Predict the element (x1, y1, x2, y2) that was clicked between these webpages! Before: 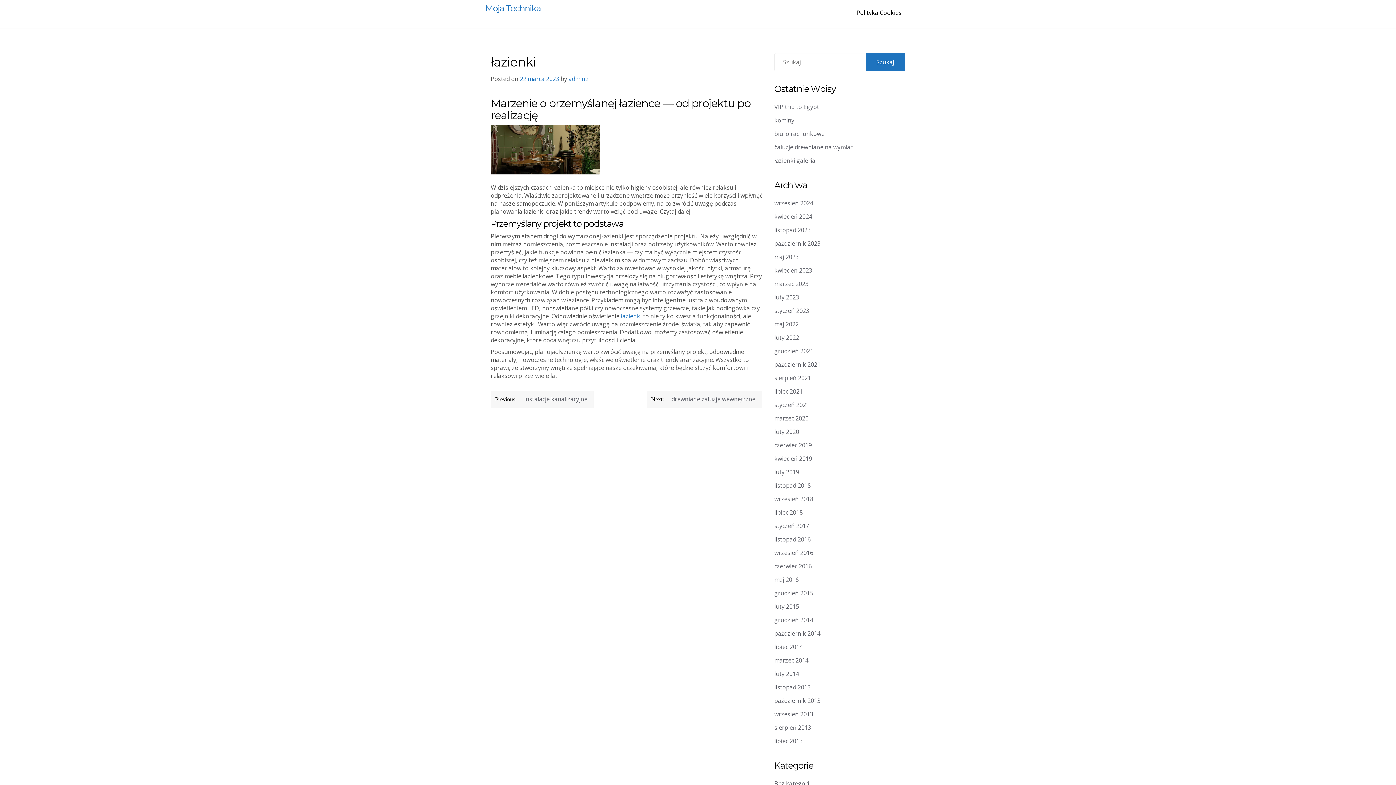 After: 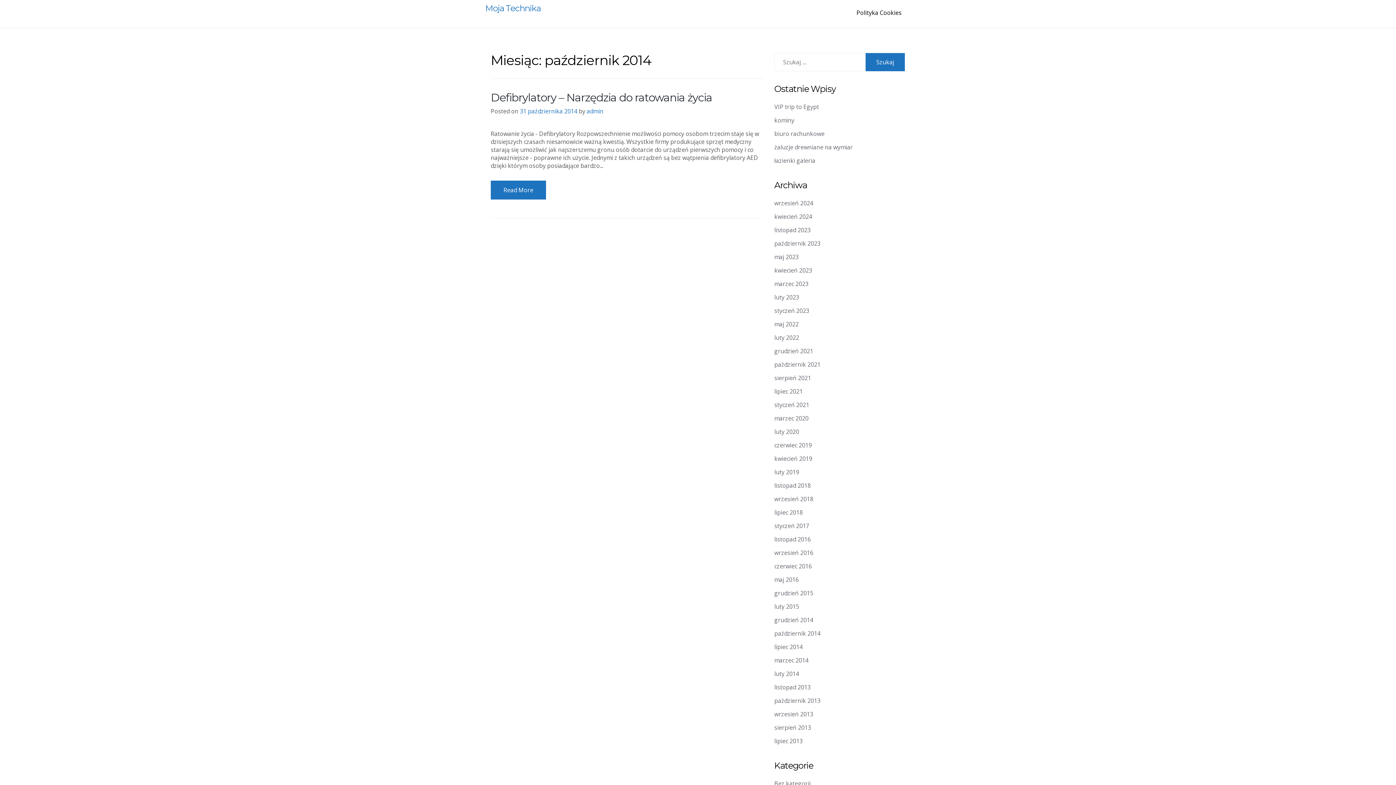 Action: bbox: (774, 629, 820, 637) label: październik 2014